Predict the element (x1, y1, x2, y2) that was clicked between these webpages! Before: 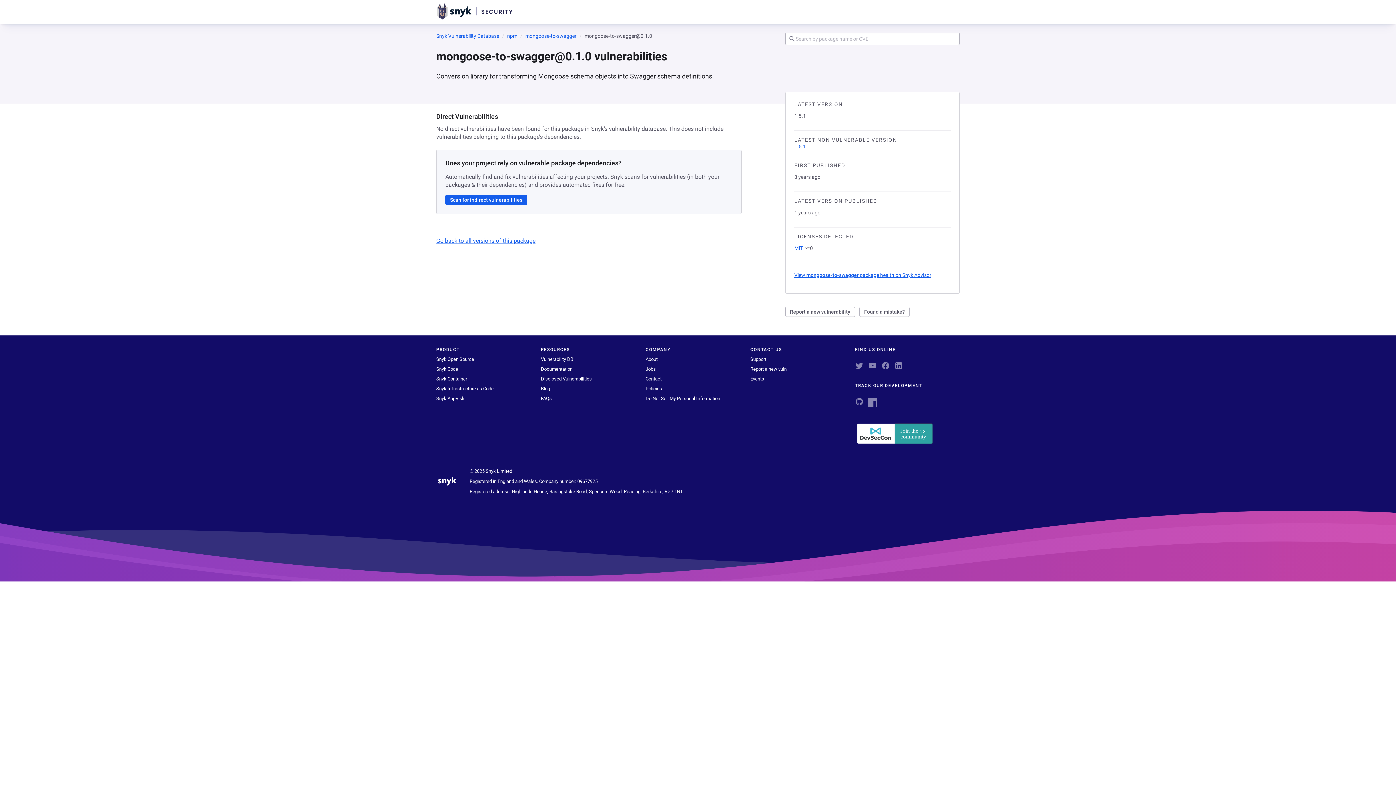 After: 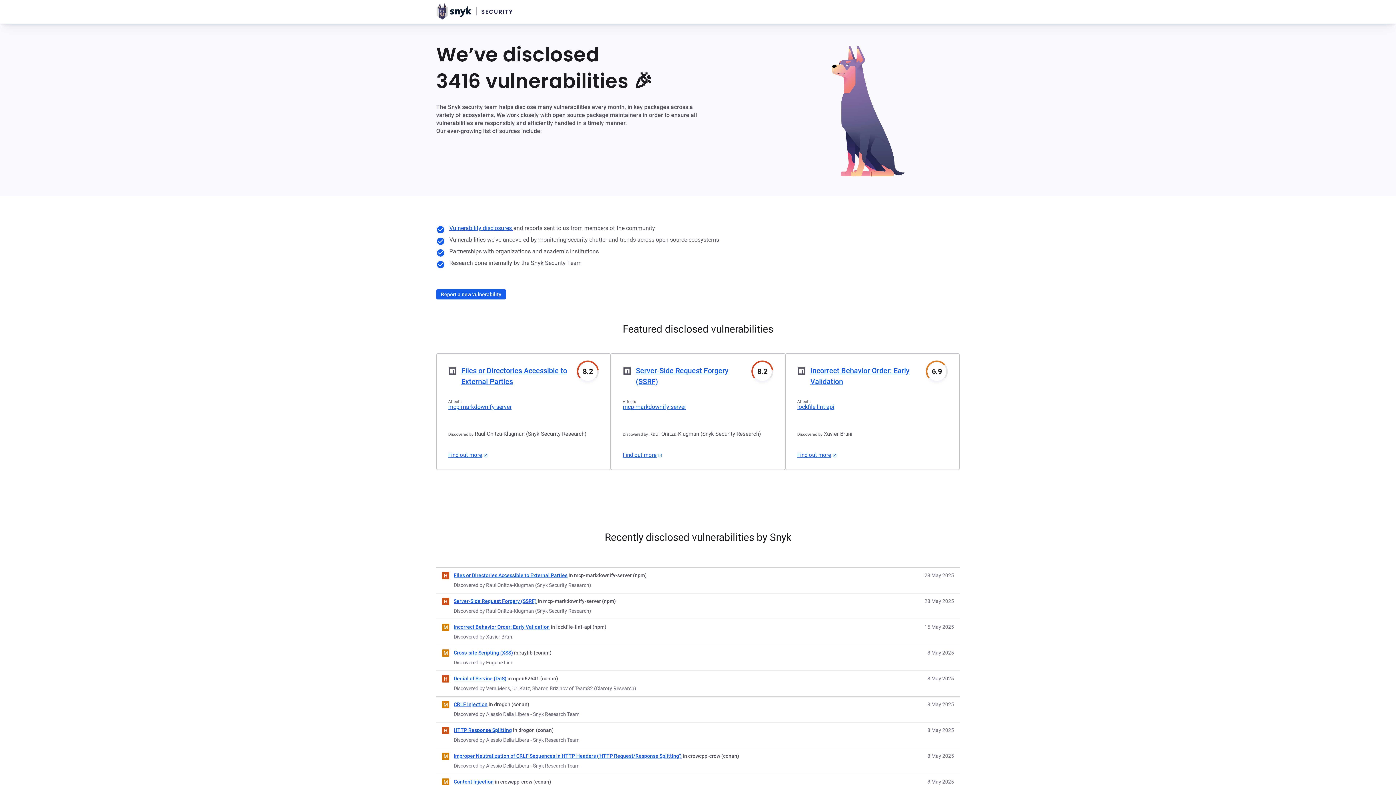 Action: bbox: (541, 376, 592, 381) label: Disclosed Vulnerabilities